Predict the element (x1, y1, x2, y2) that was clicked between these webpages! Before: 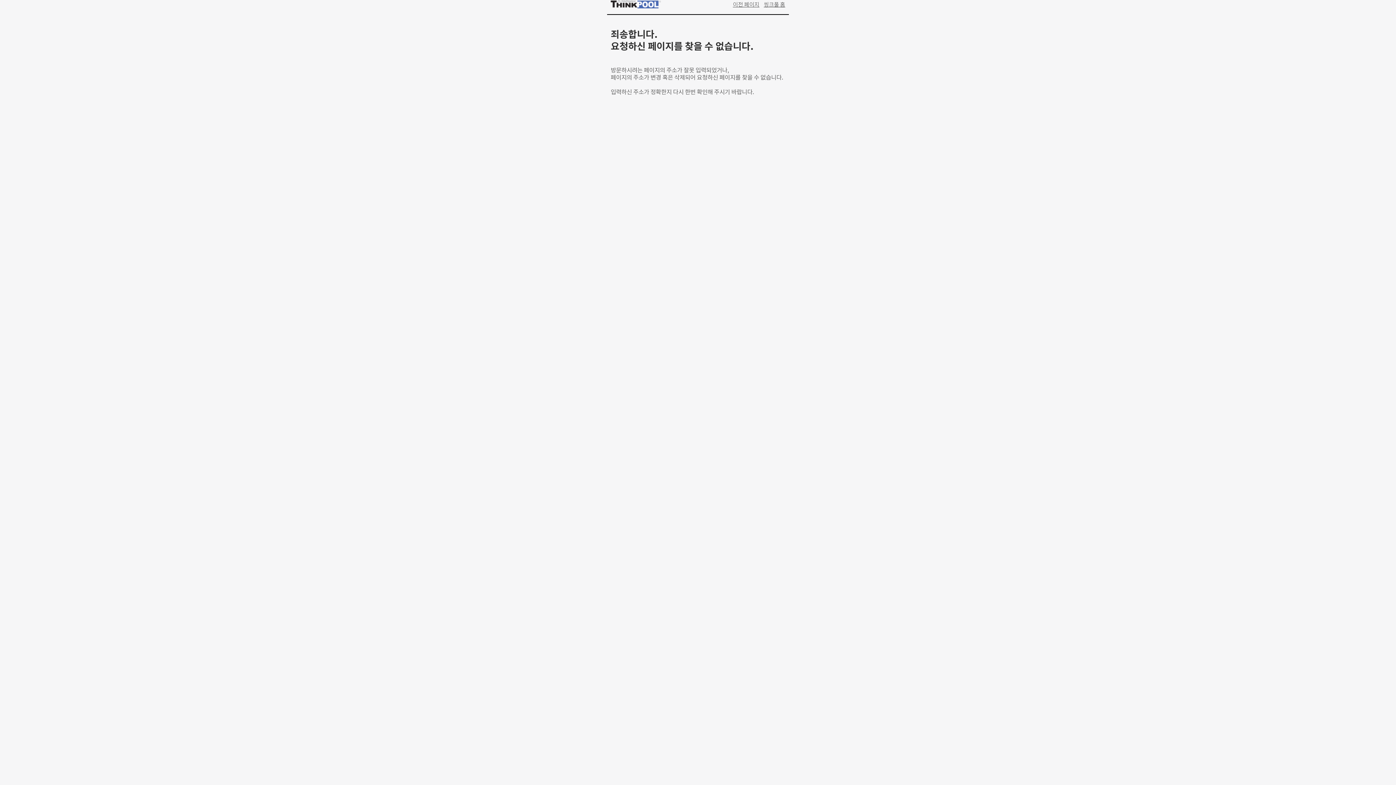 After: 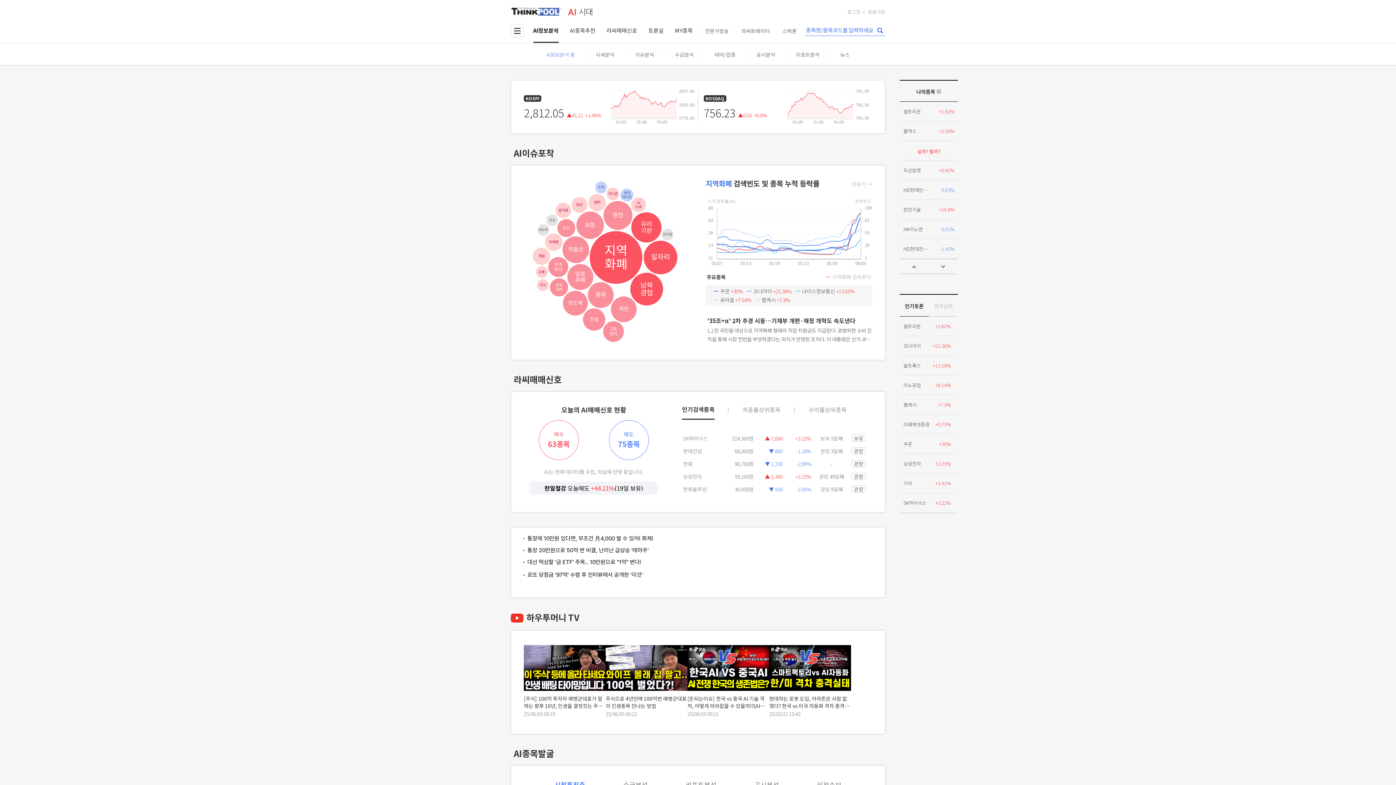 Action: label: 씽크풀 홈 bbox: (764, 0, 785, 8)